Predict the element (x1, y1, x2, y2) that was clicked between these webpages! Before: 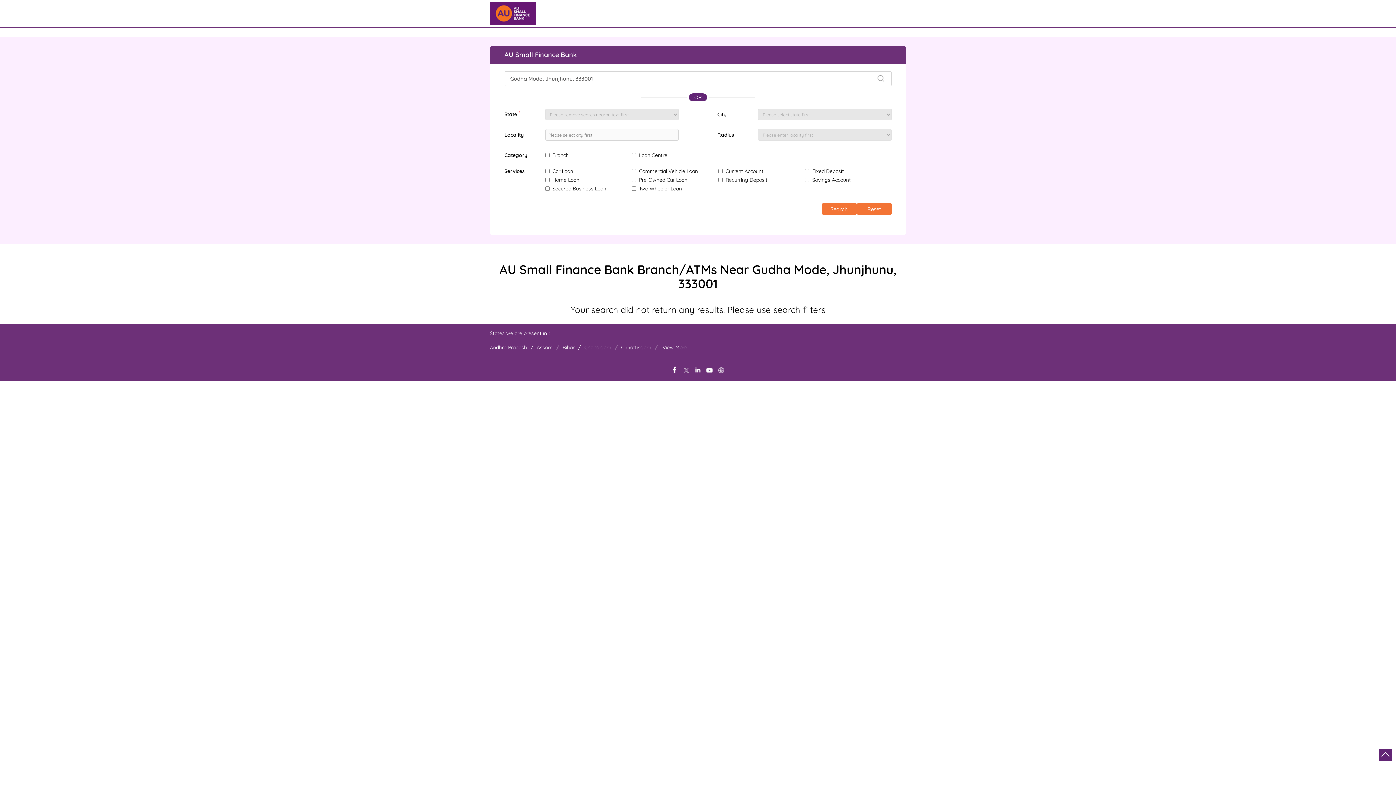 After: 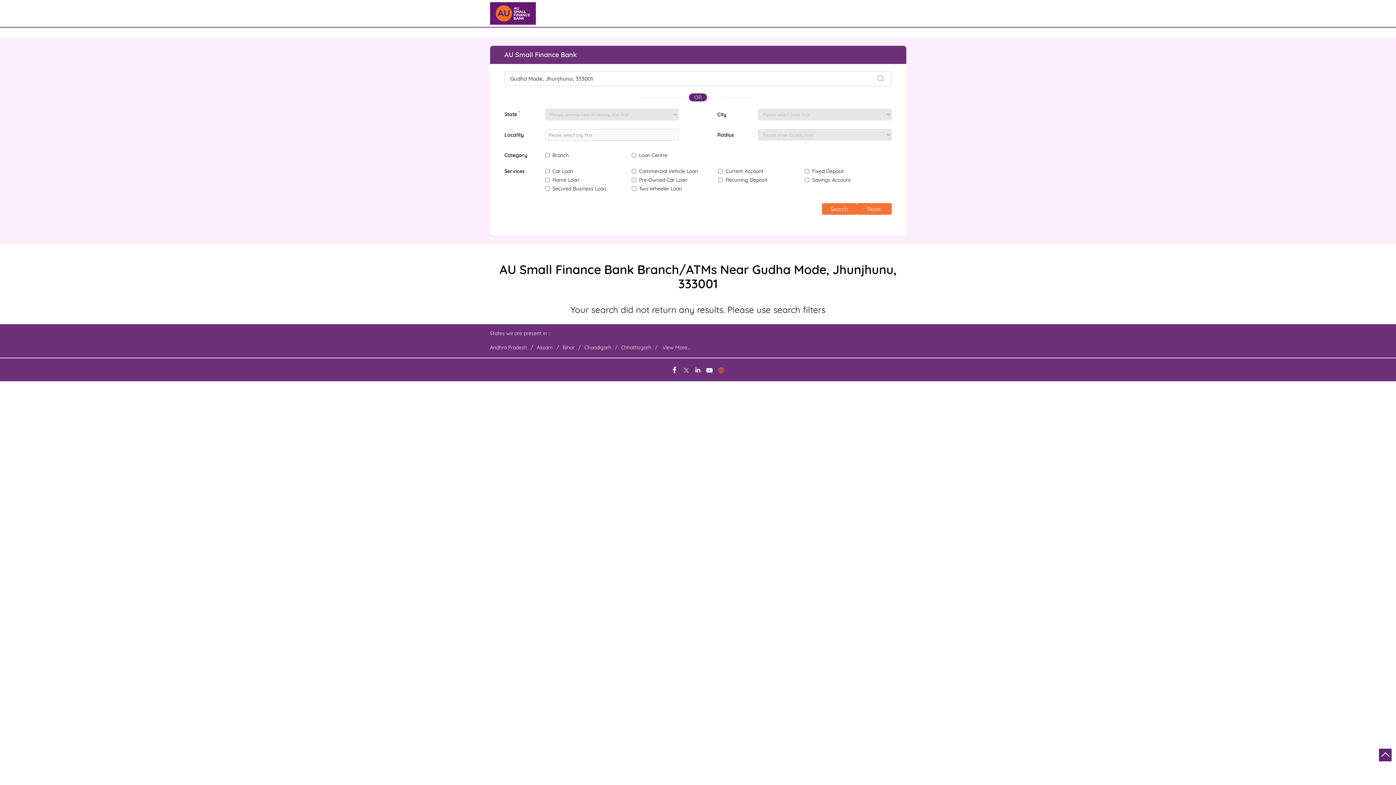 Action: bbox: (716, 364, 726, 374)